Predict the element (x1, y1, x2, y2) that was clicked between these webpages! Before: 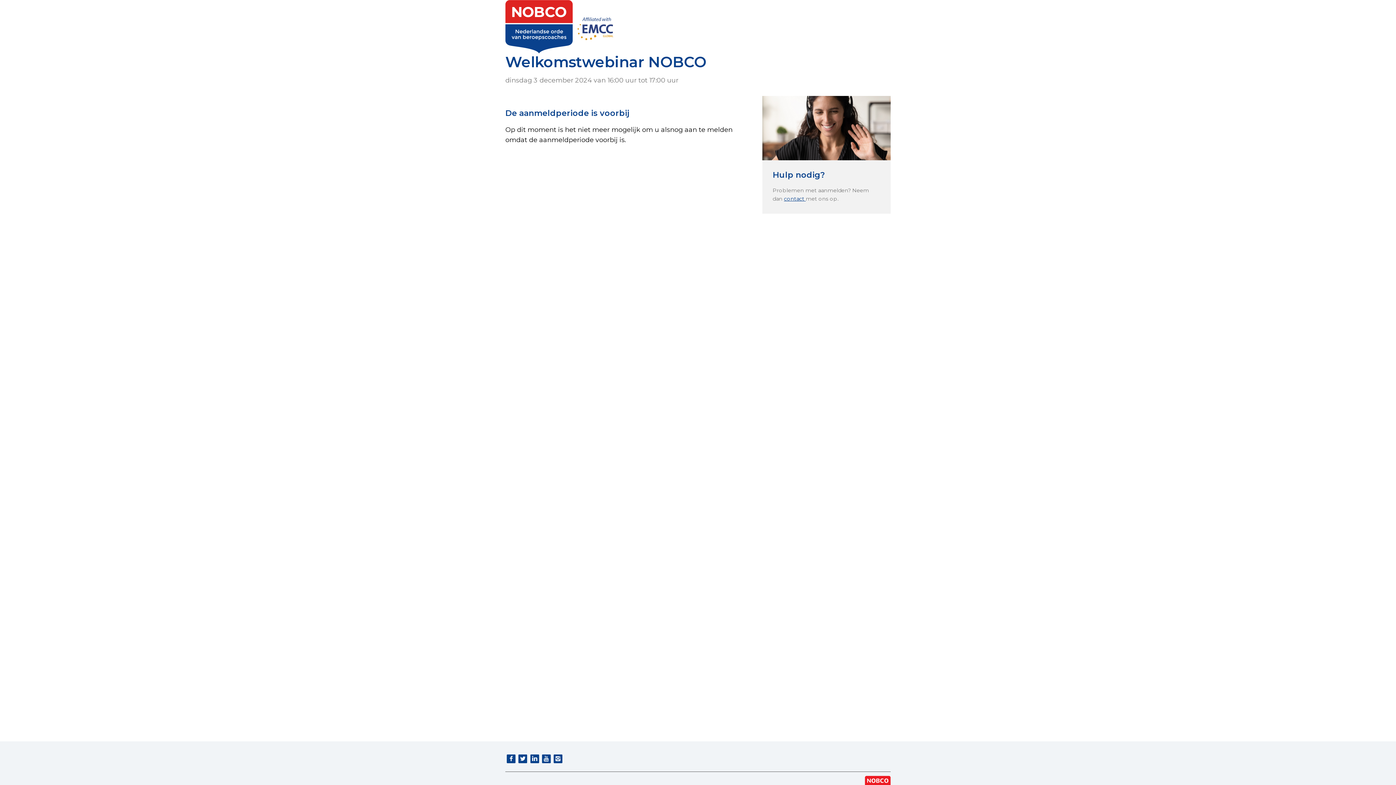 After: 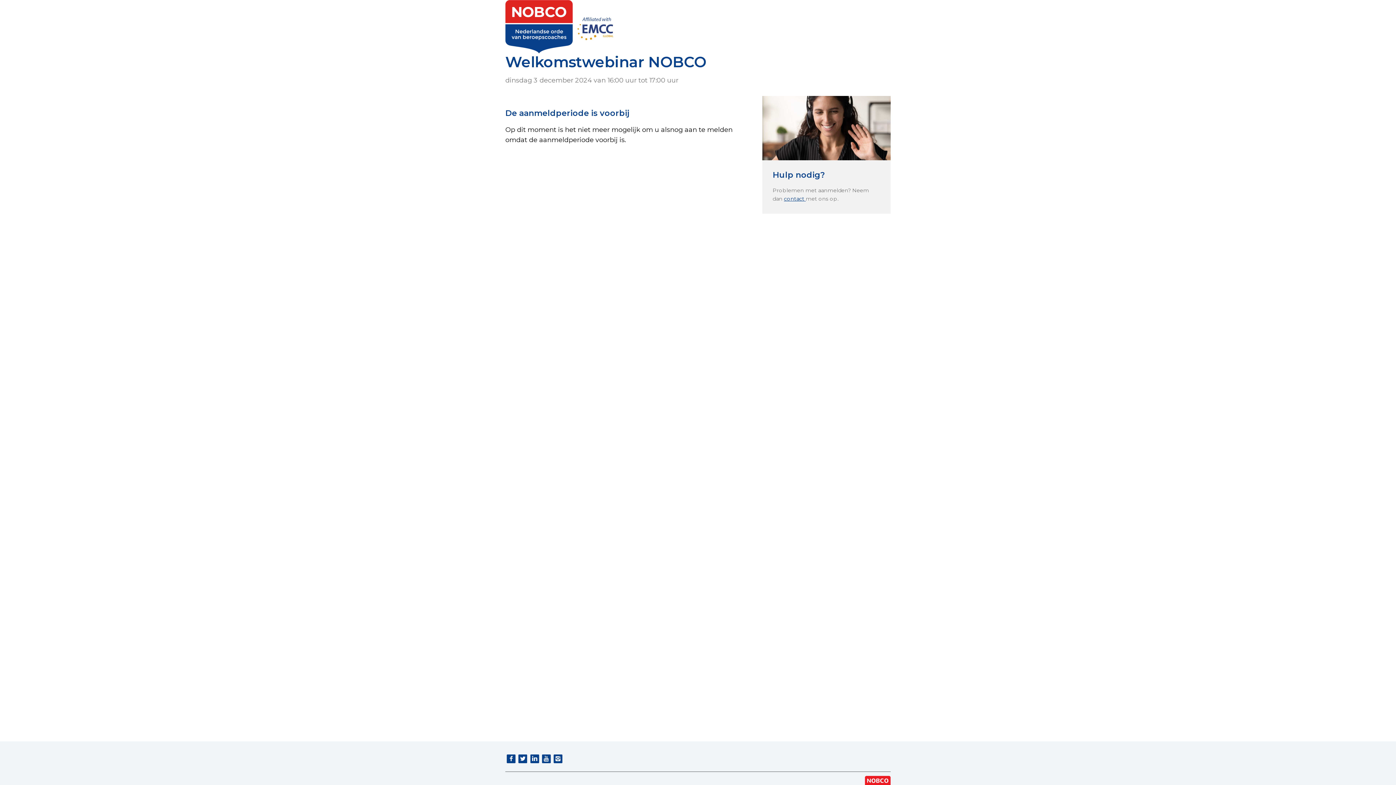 Action: label: Facebook bbox: (506, 755, 515, 763)